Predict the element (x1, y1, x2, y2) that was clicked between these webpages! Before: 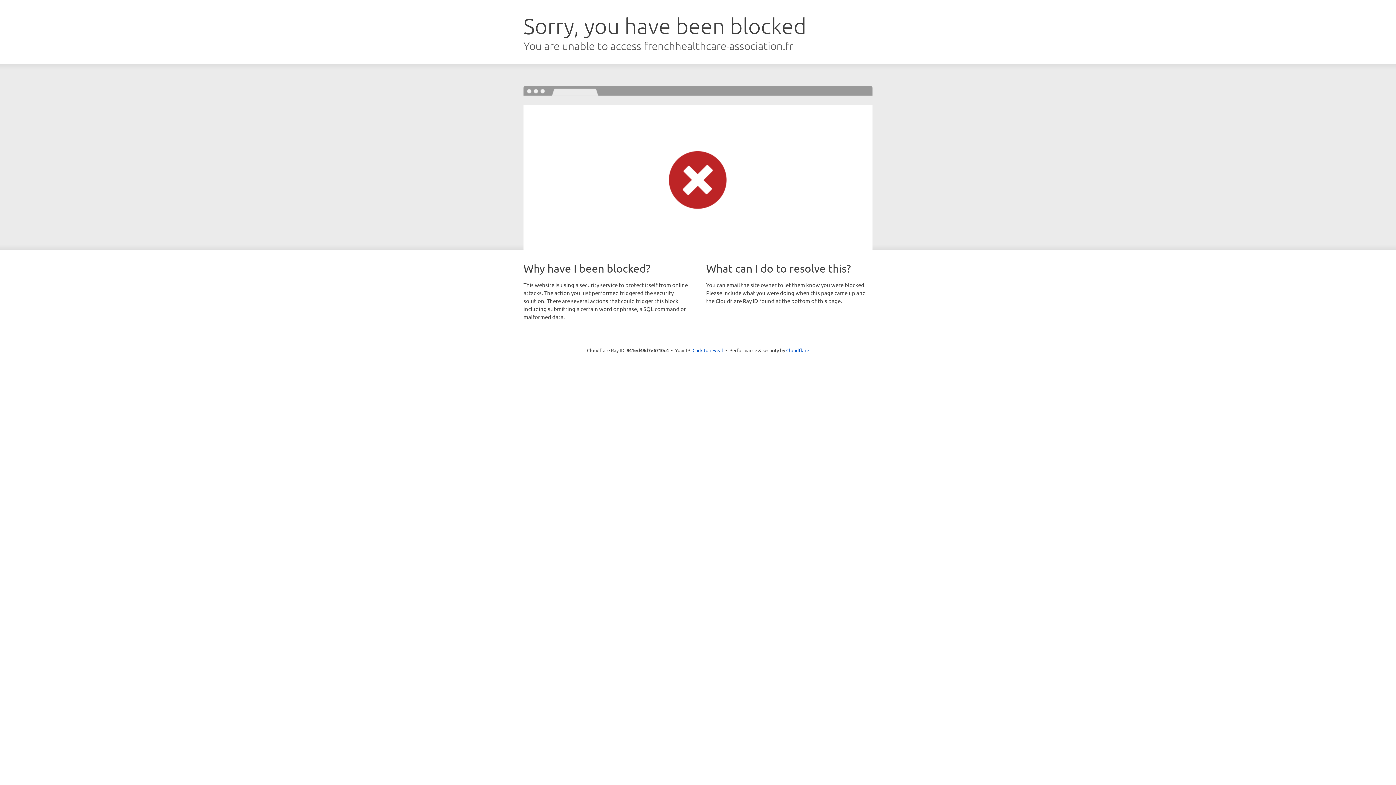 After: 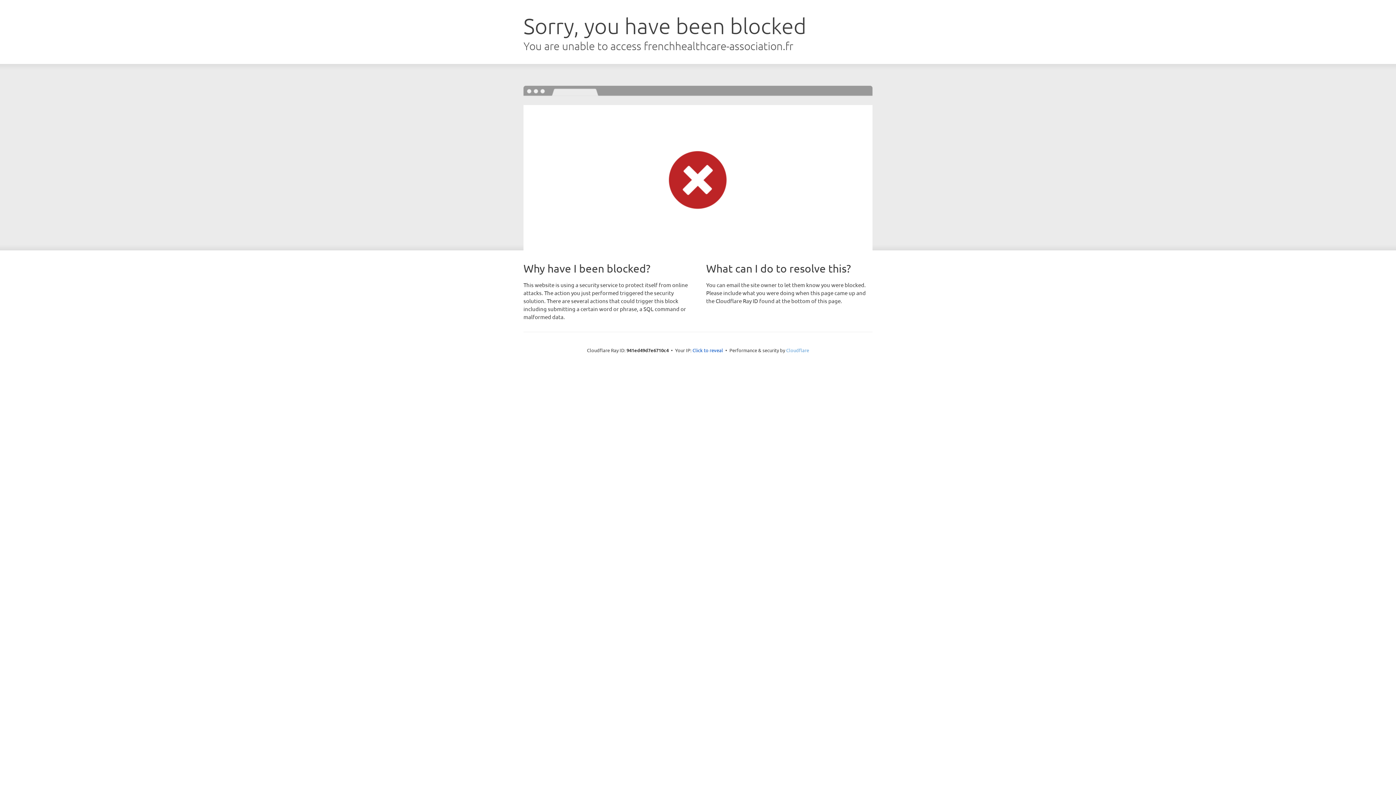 Action: label: Cloudflare bbox: (786, 347, 809, 353)